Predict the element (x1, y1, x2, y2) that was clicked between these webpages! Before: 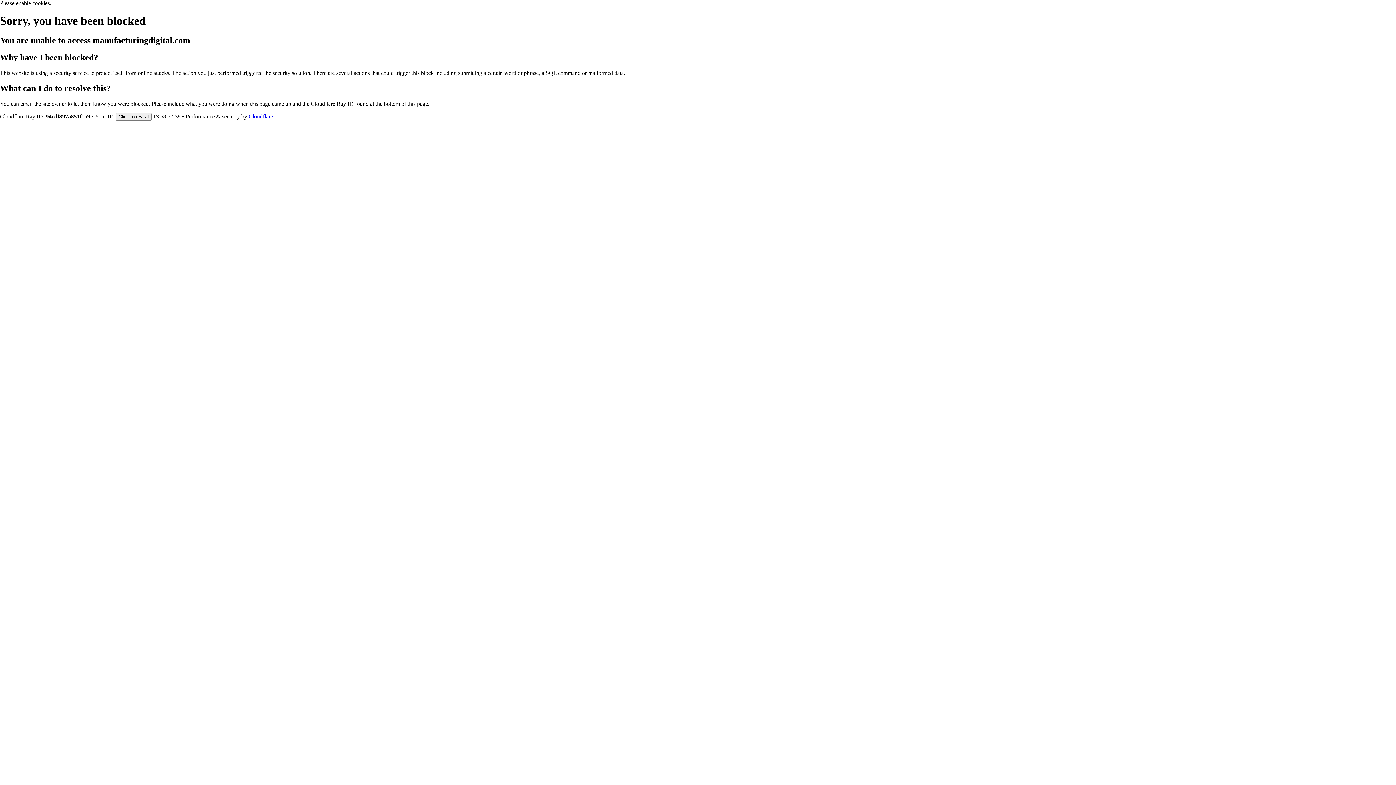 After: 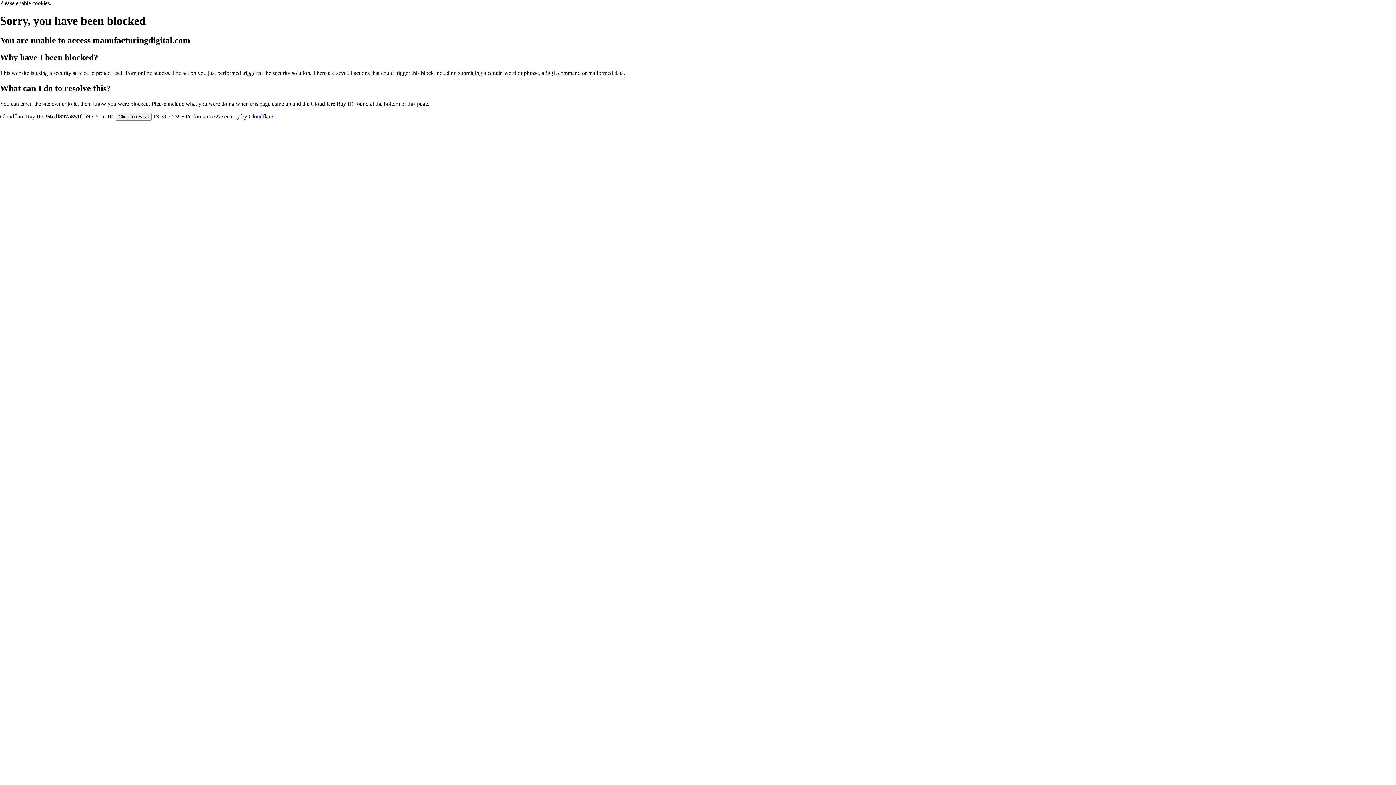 Action: bbox: (248, 113, 273, 119) label: Cloudflare